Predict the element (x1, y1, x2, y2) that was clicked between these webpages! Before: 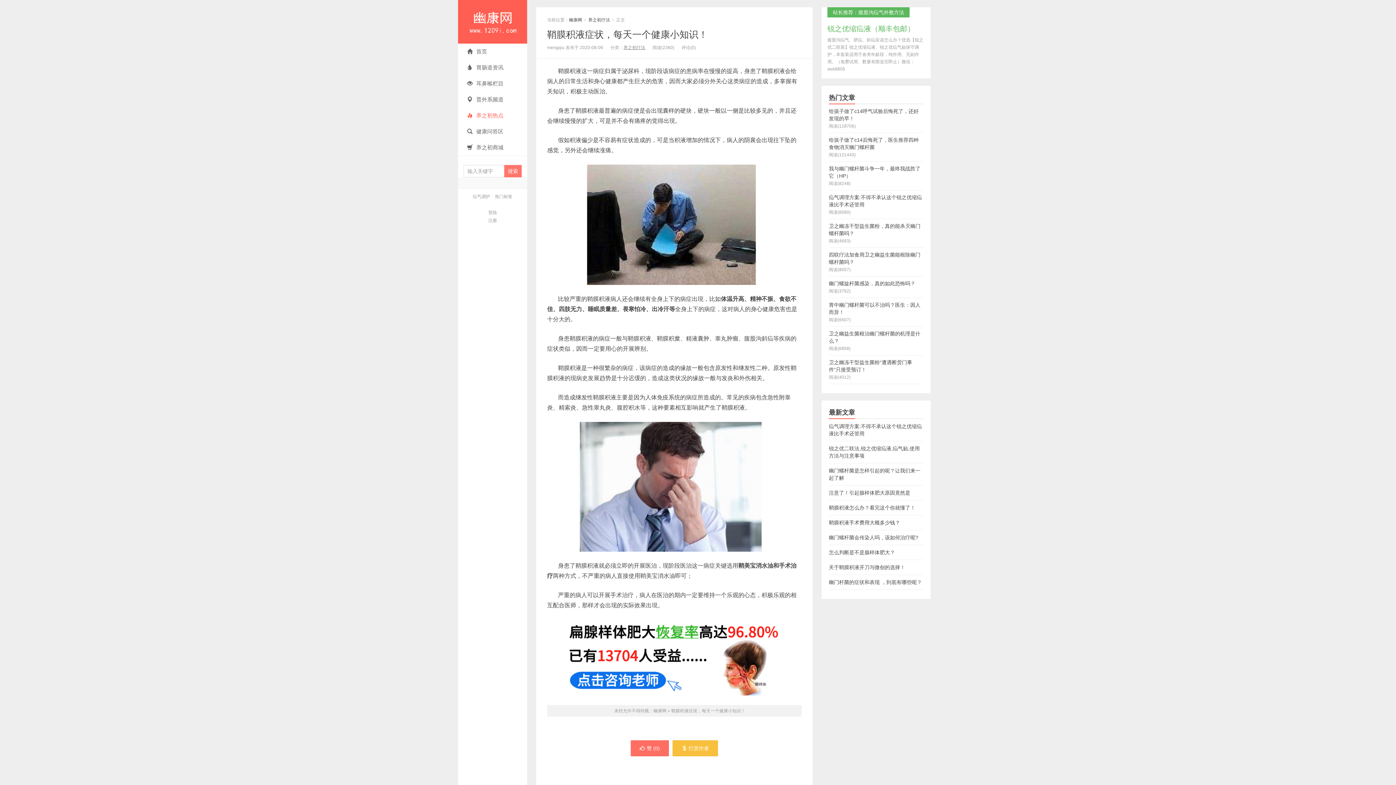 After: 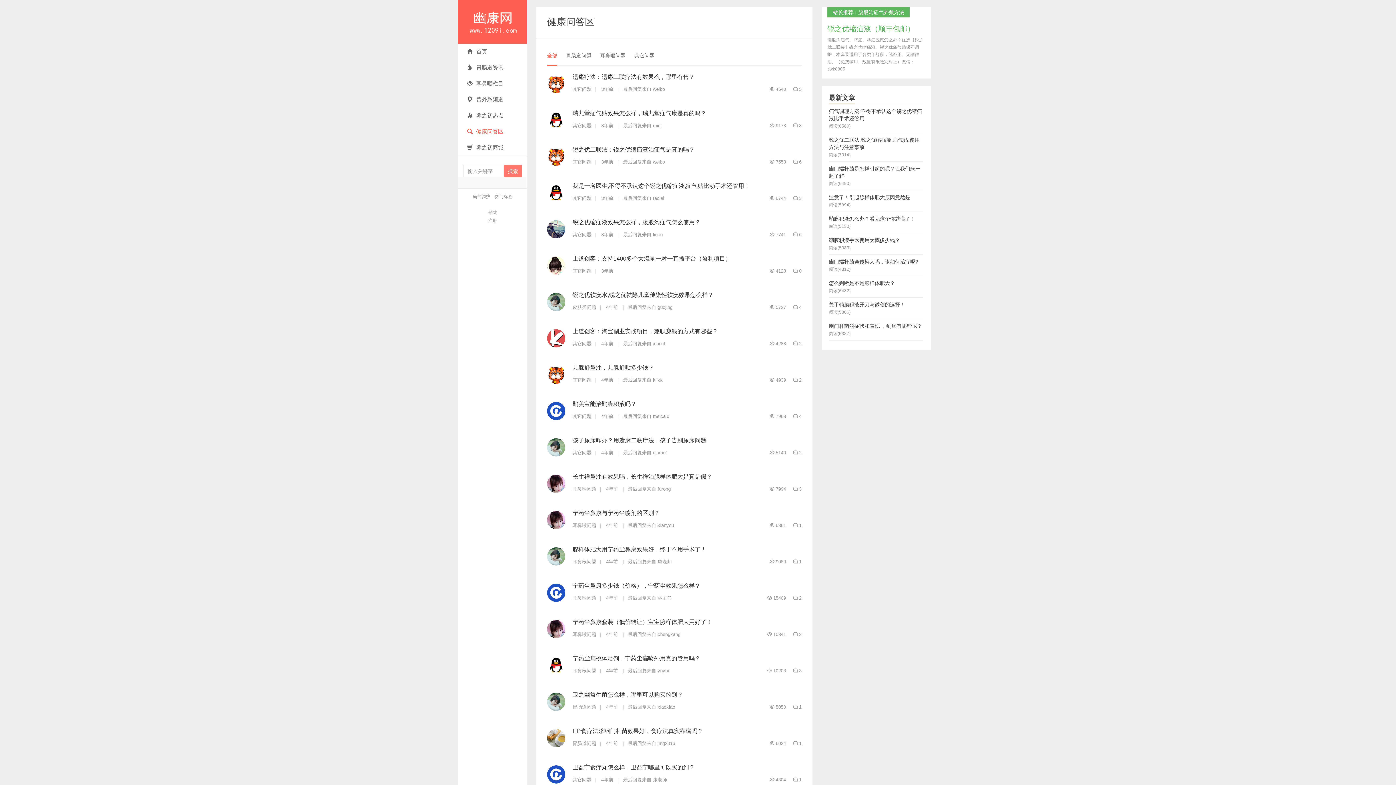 Action: bbox: (458, 123, 527, 139) label: 健康问答区